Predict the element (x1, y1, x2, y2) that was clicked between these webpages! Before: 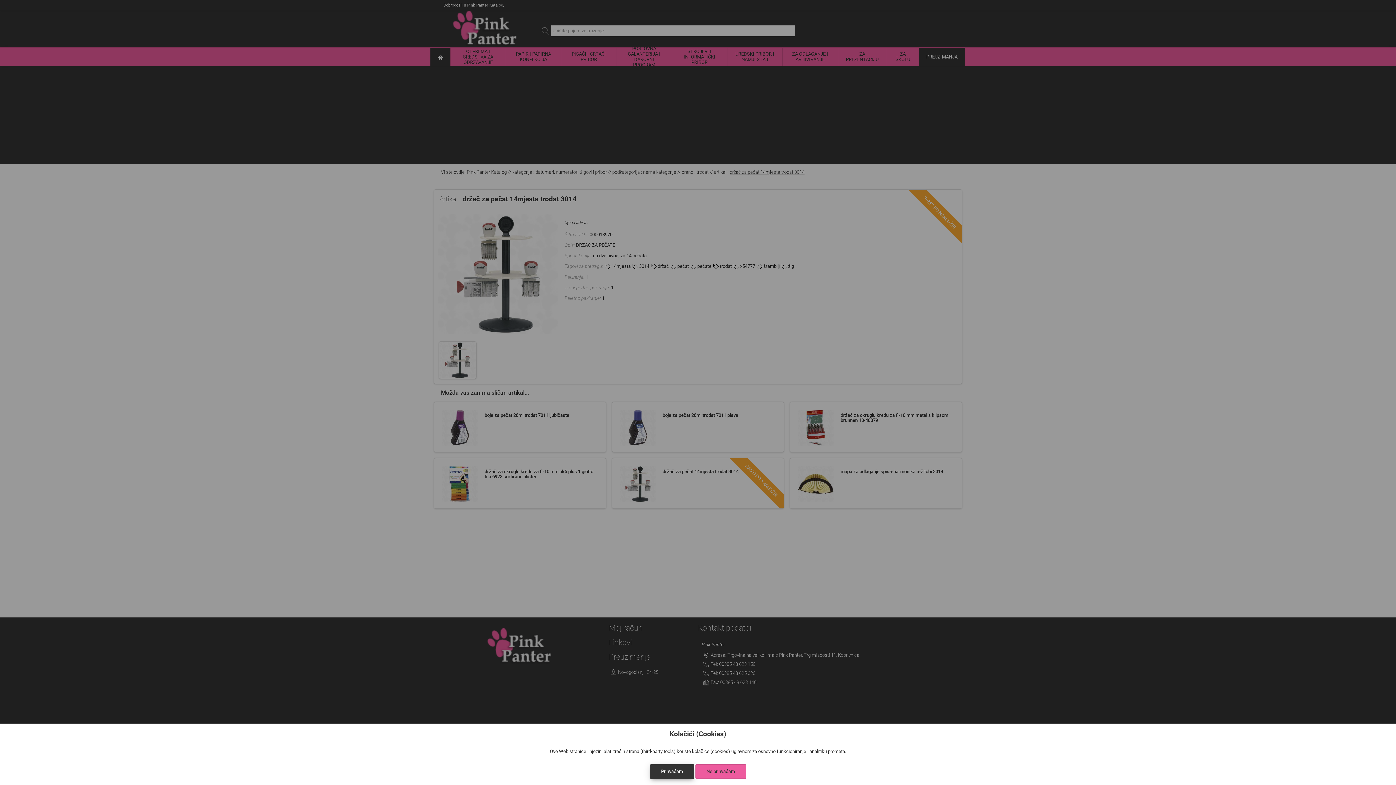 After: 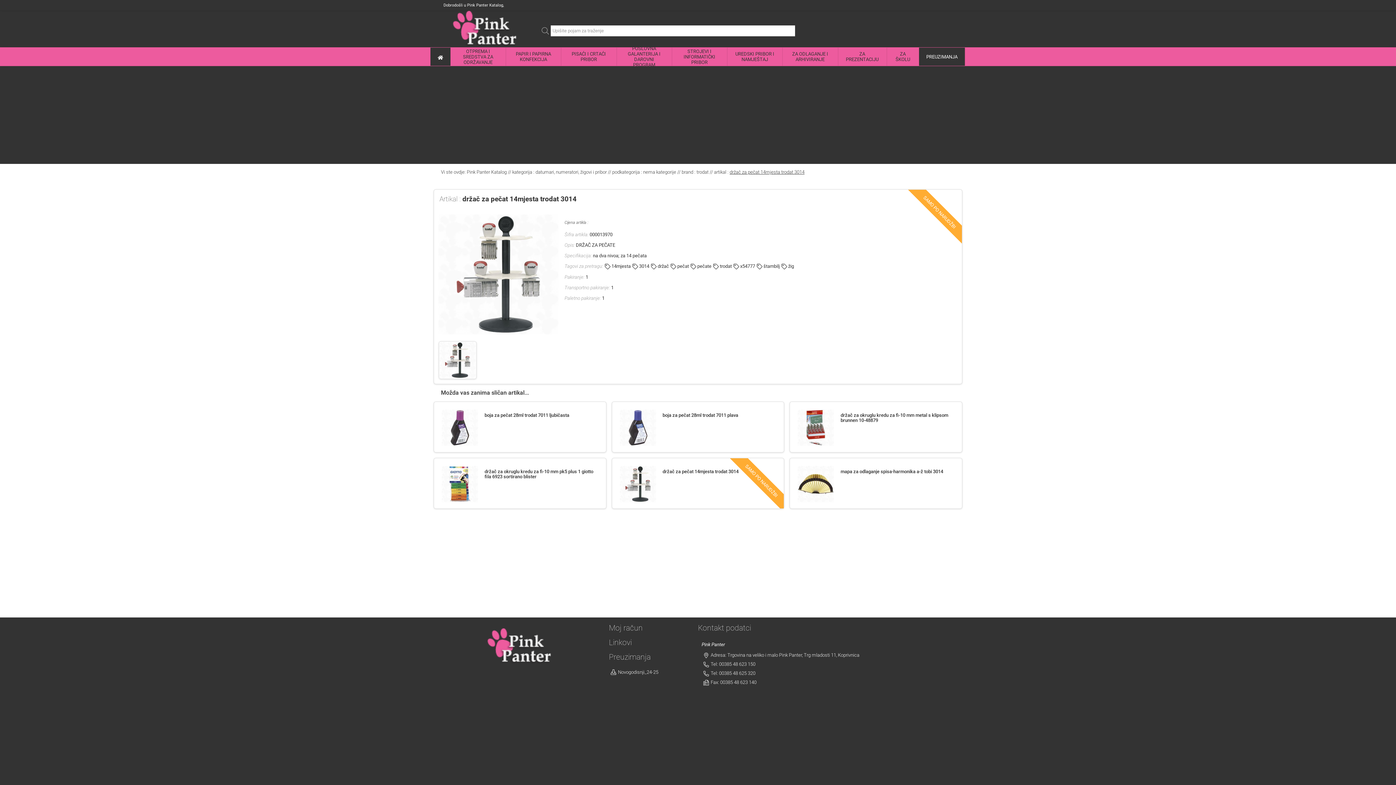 Action: bbox: (650, 764, 694, 779) label: Prihvaćam